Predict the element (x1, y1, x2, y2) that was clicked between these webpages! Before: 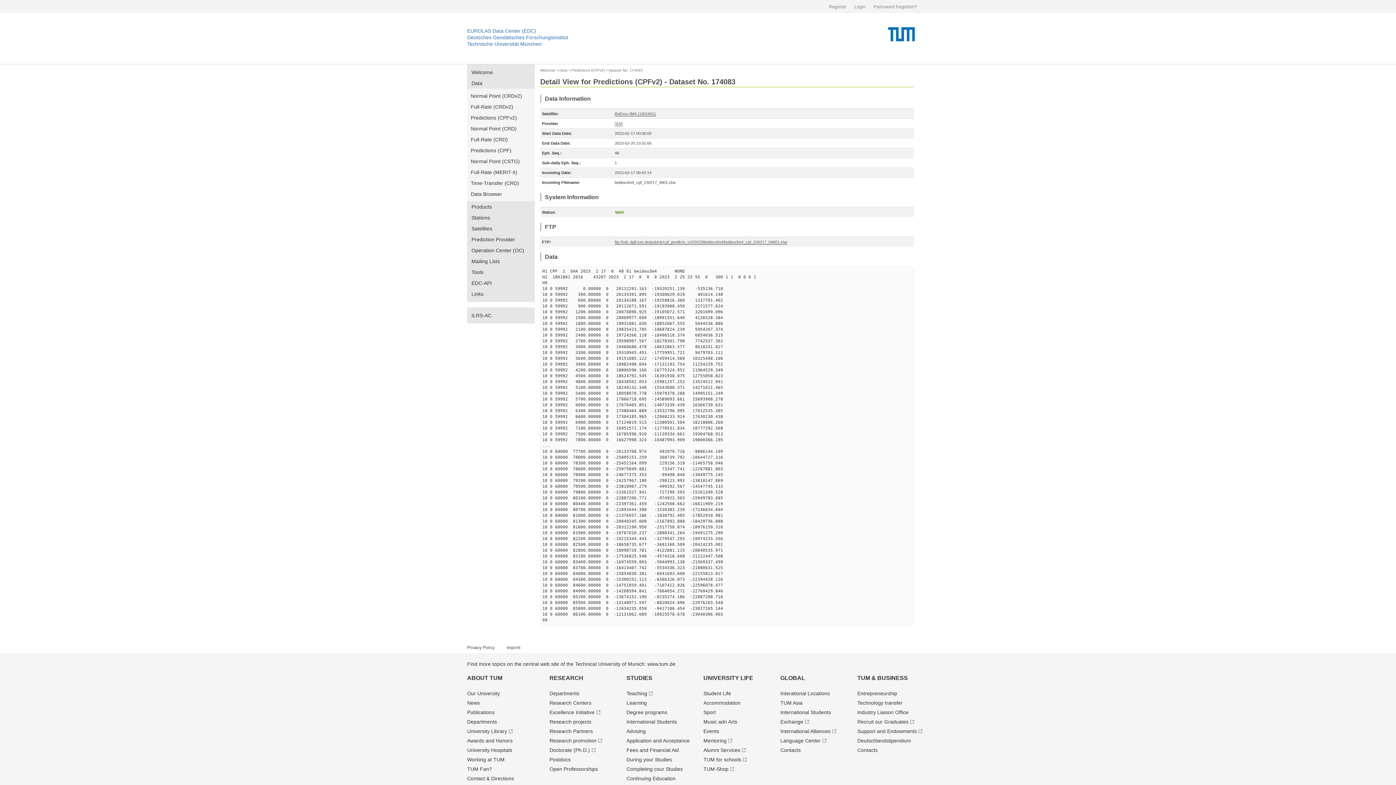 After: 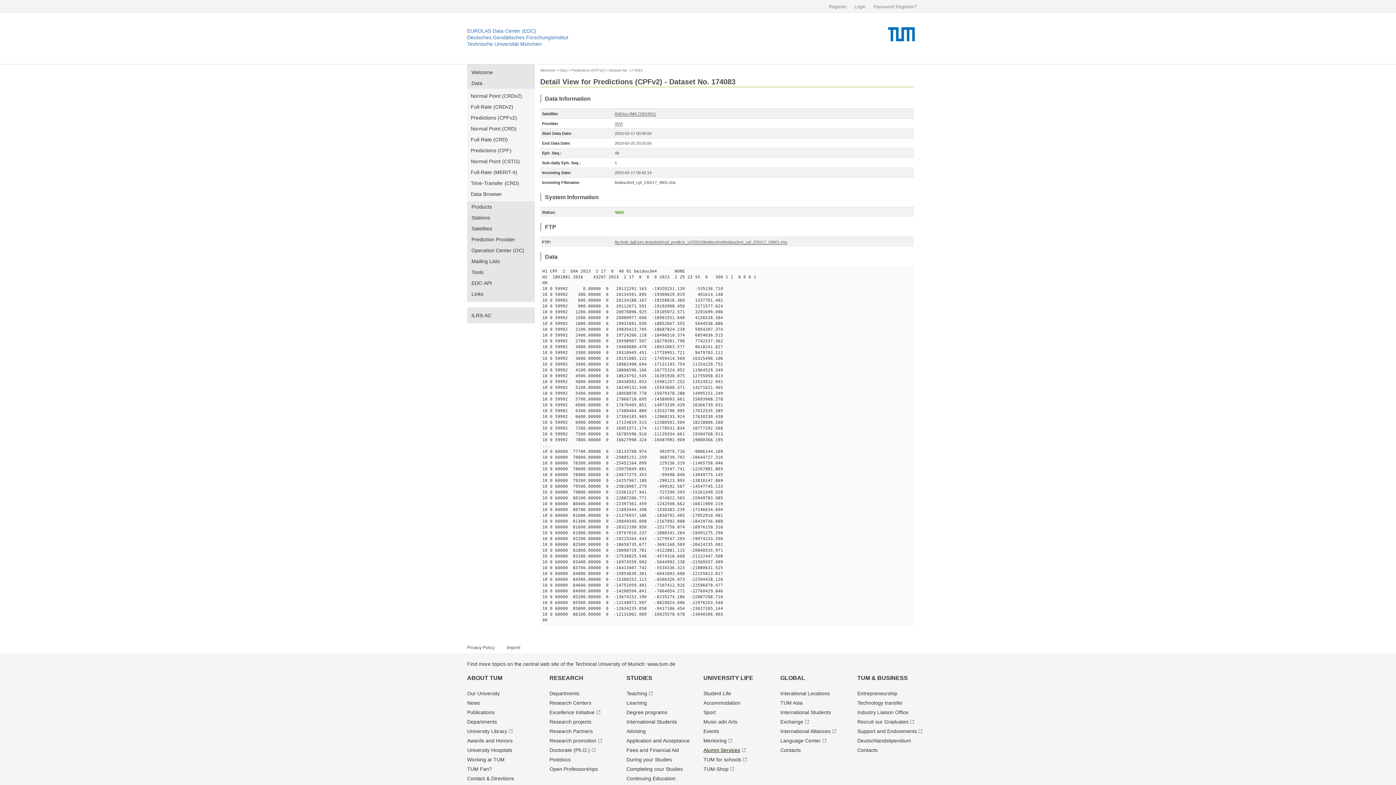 Action: bbox: (703, 747, 745, 753) label: Alumni Services